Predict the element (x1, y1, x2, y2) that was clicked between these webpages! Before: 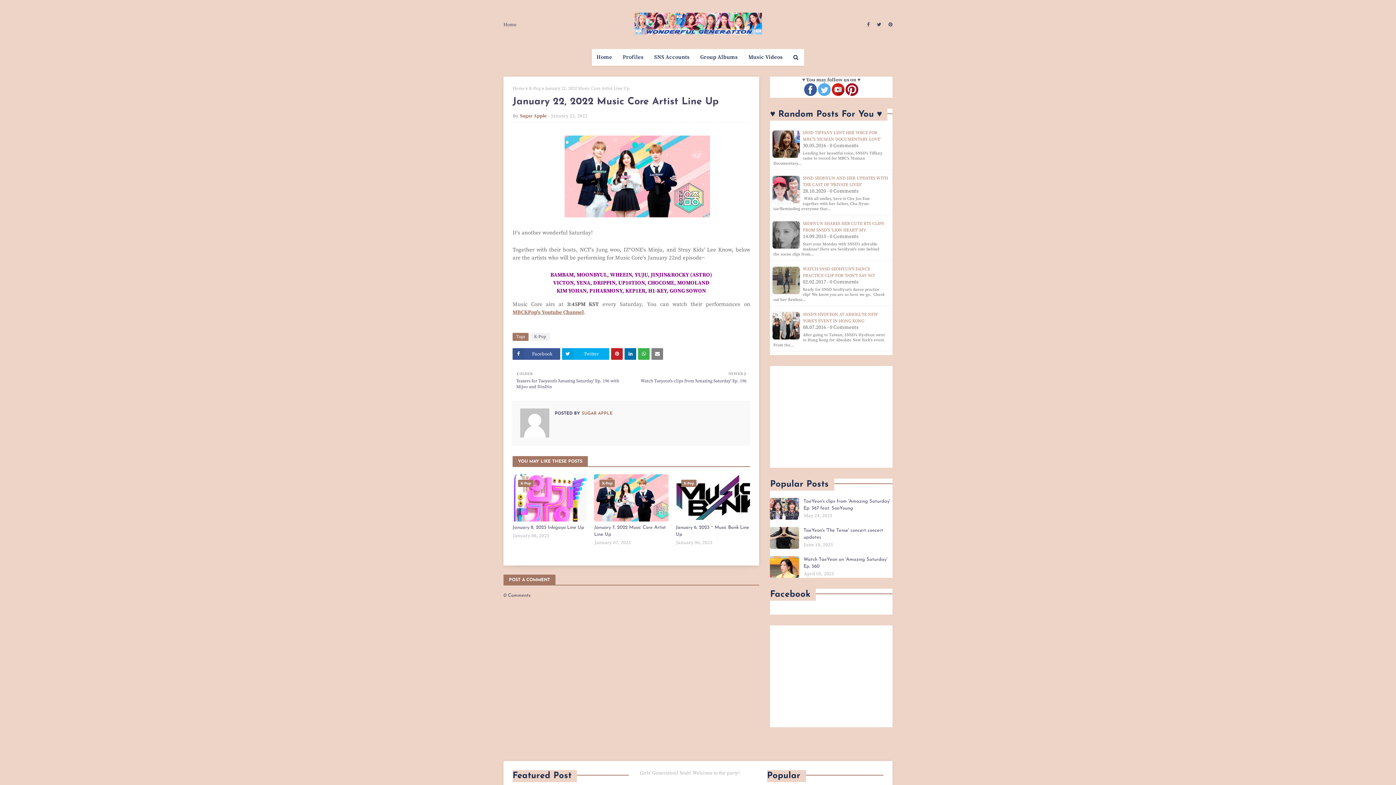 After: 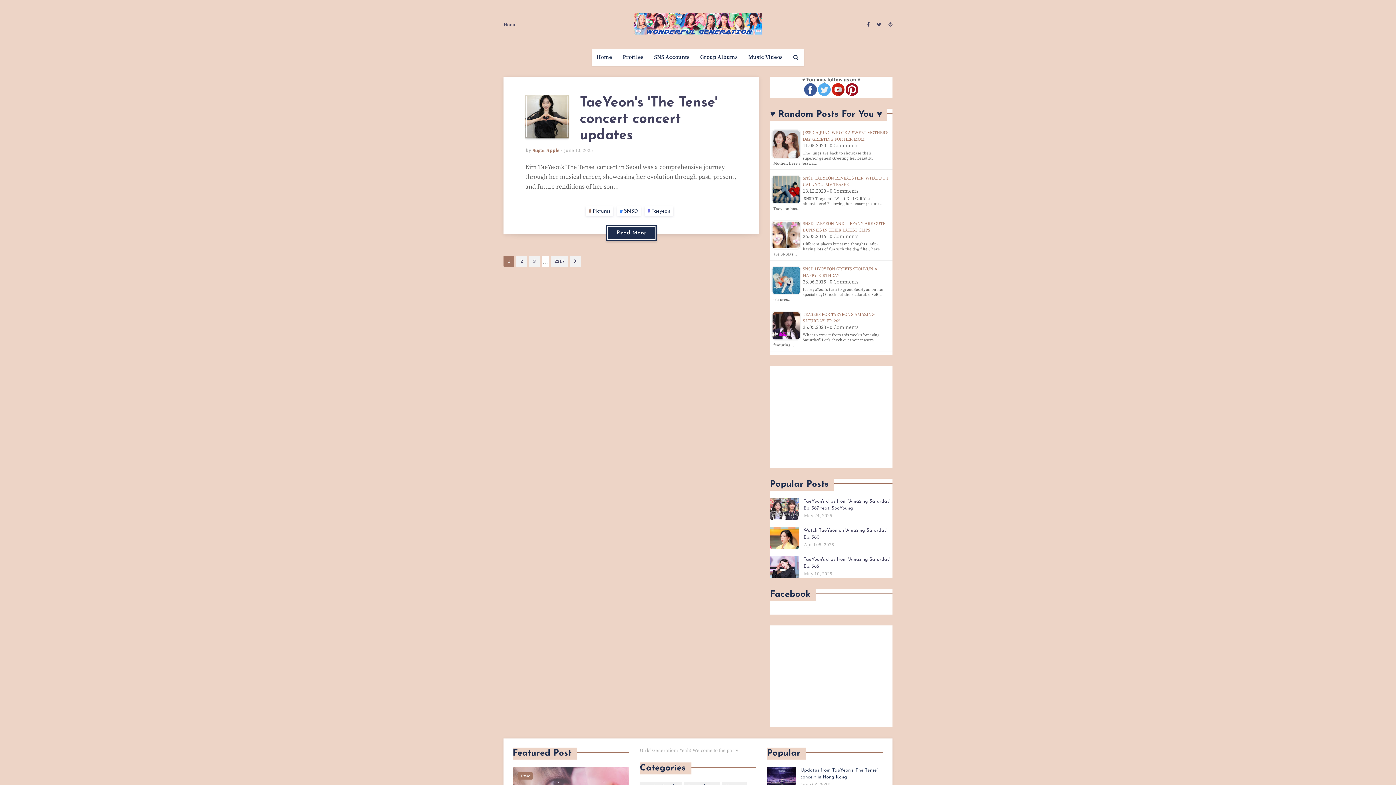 Action: bbox: (503, 18, 518, 30) label: Home